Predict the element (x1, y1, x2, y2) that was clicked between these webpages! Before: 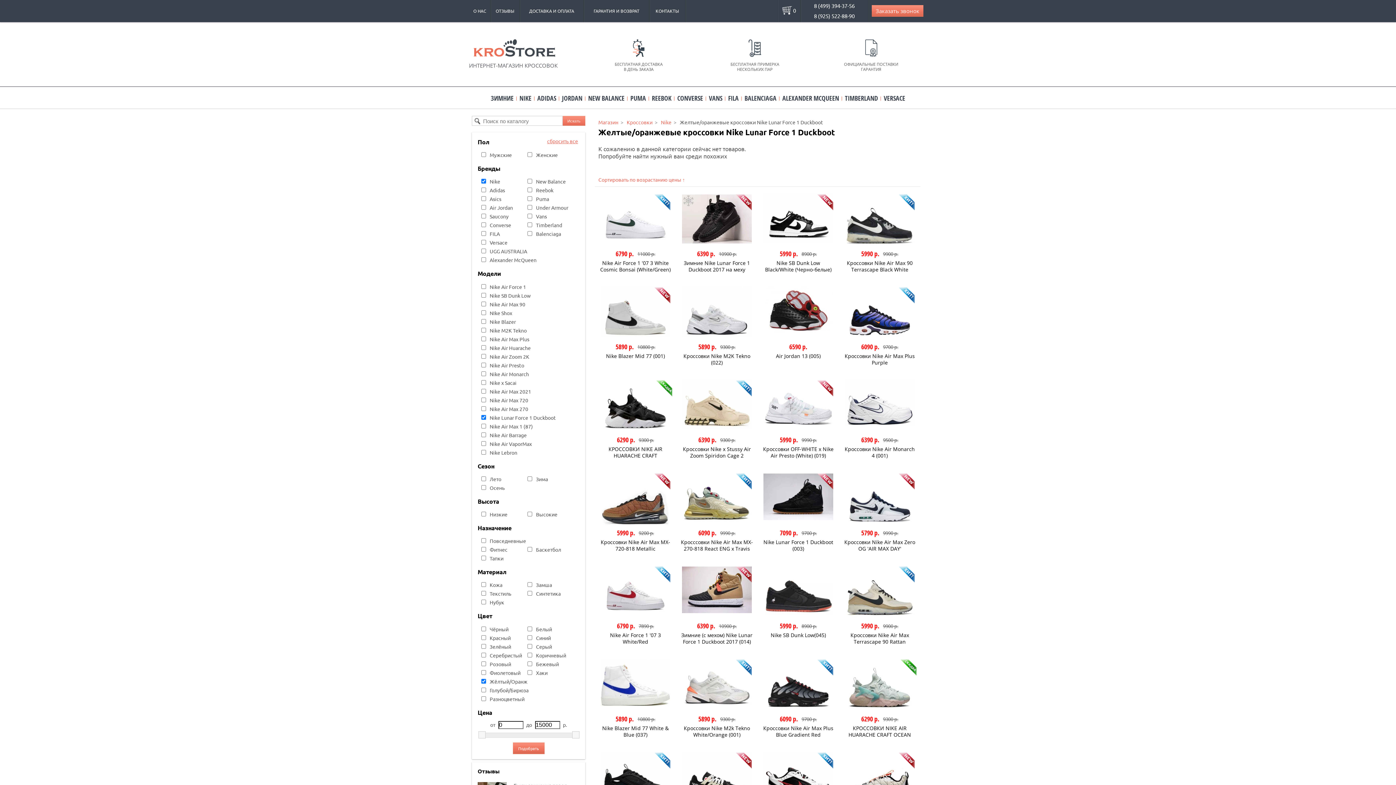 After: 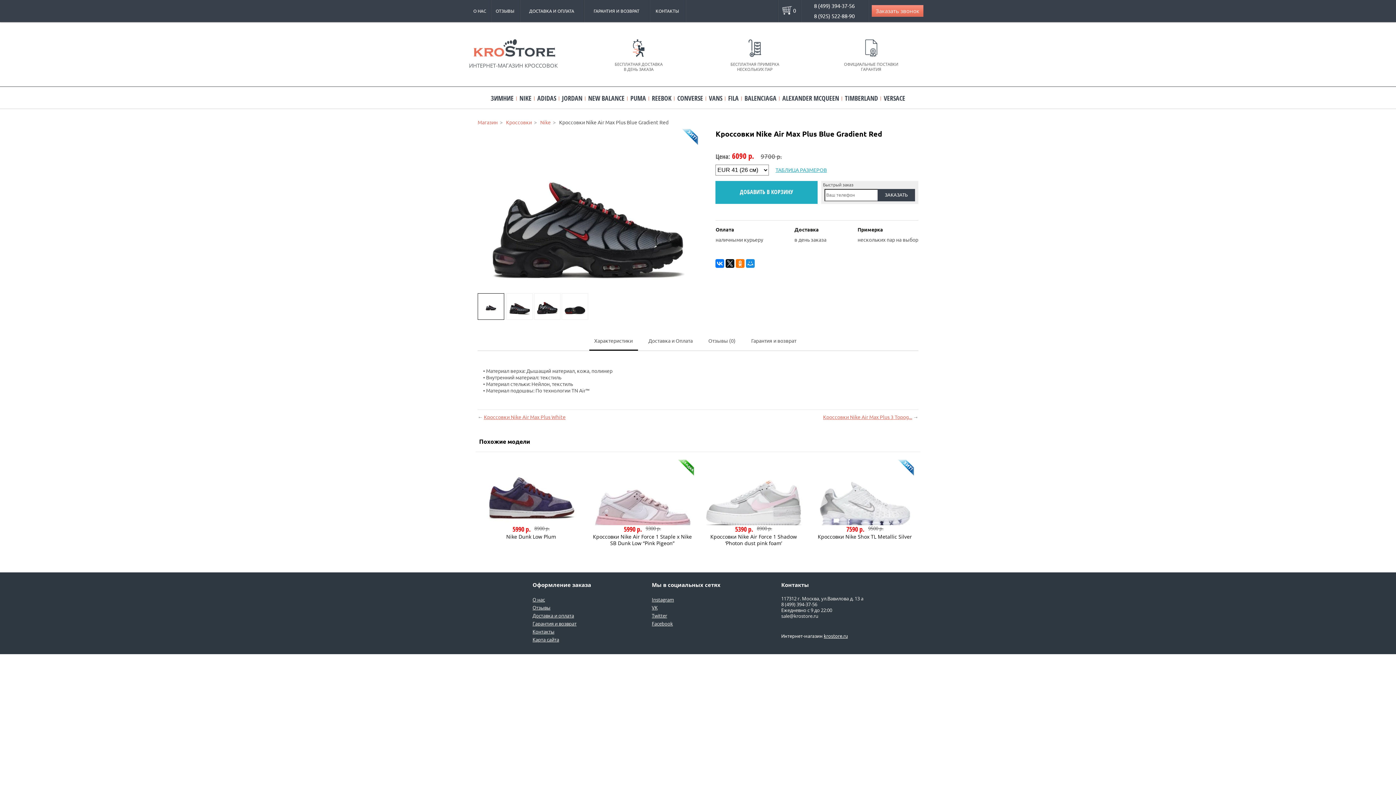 Action: bbox: (763, 704, 833, 711)